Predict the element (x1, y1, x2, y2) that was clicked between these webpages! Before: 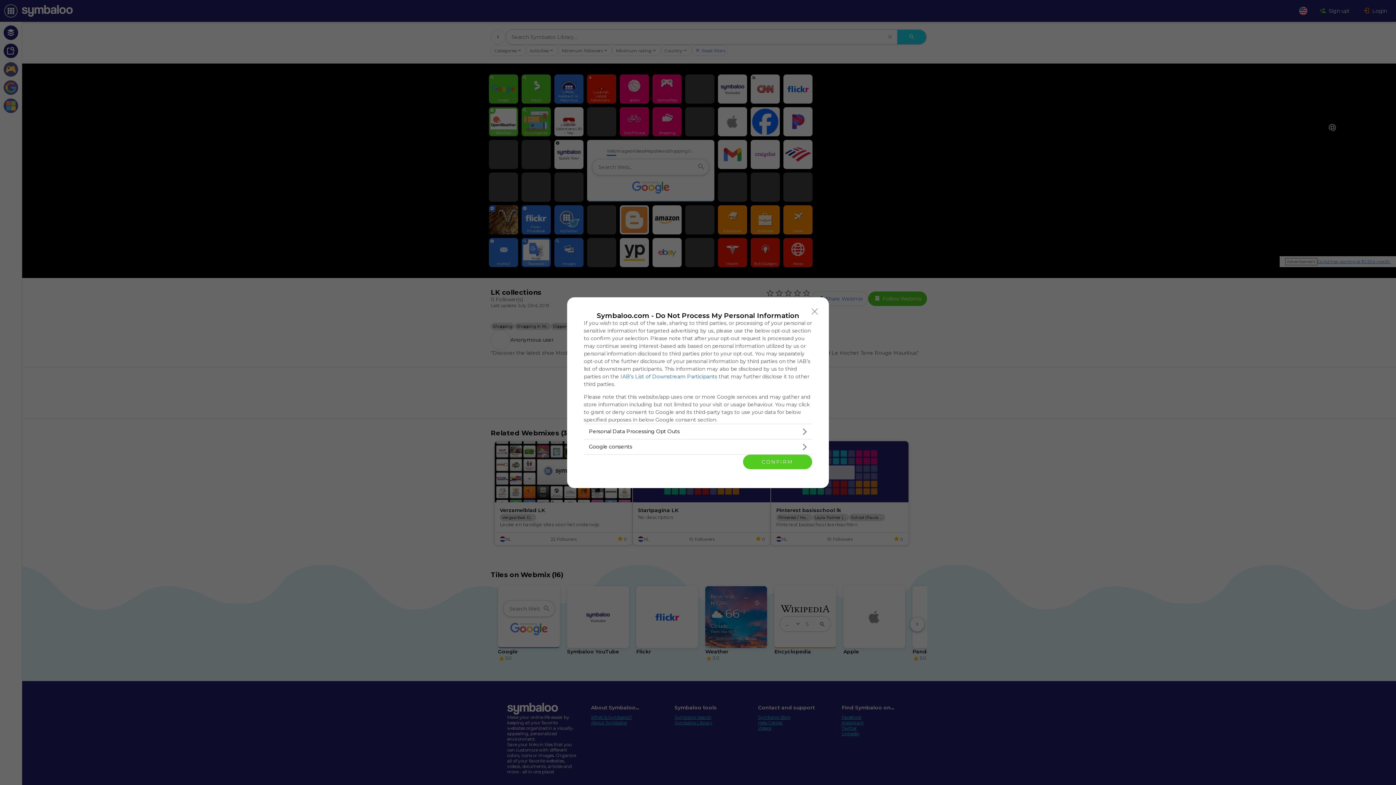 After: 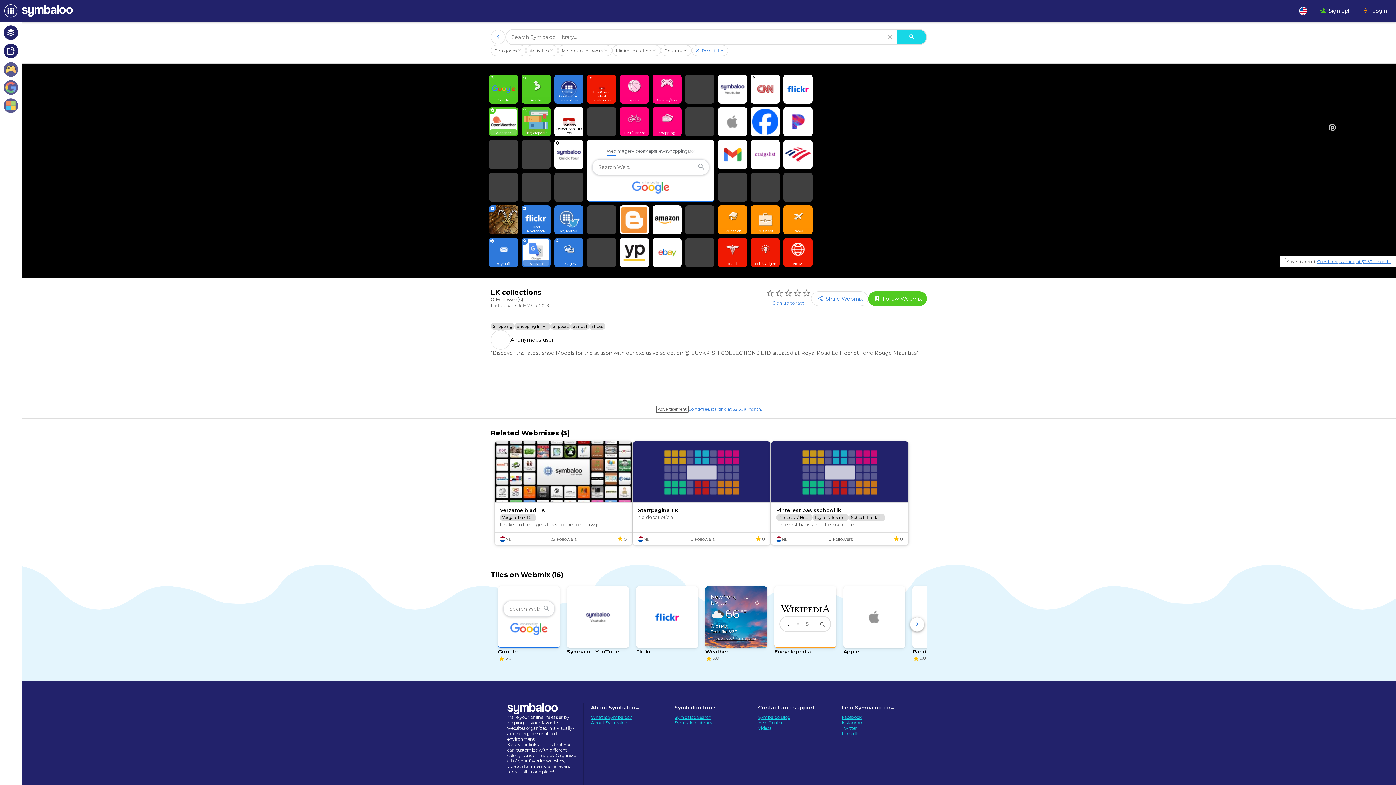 Action: bbox: (808, 304, 821, 318) label: Close